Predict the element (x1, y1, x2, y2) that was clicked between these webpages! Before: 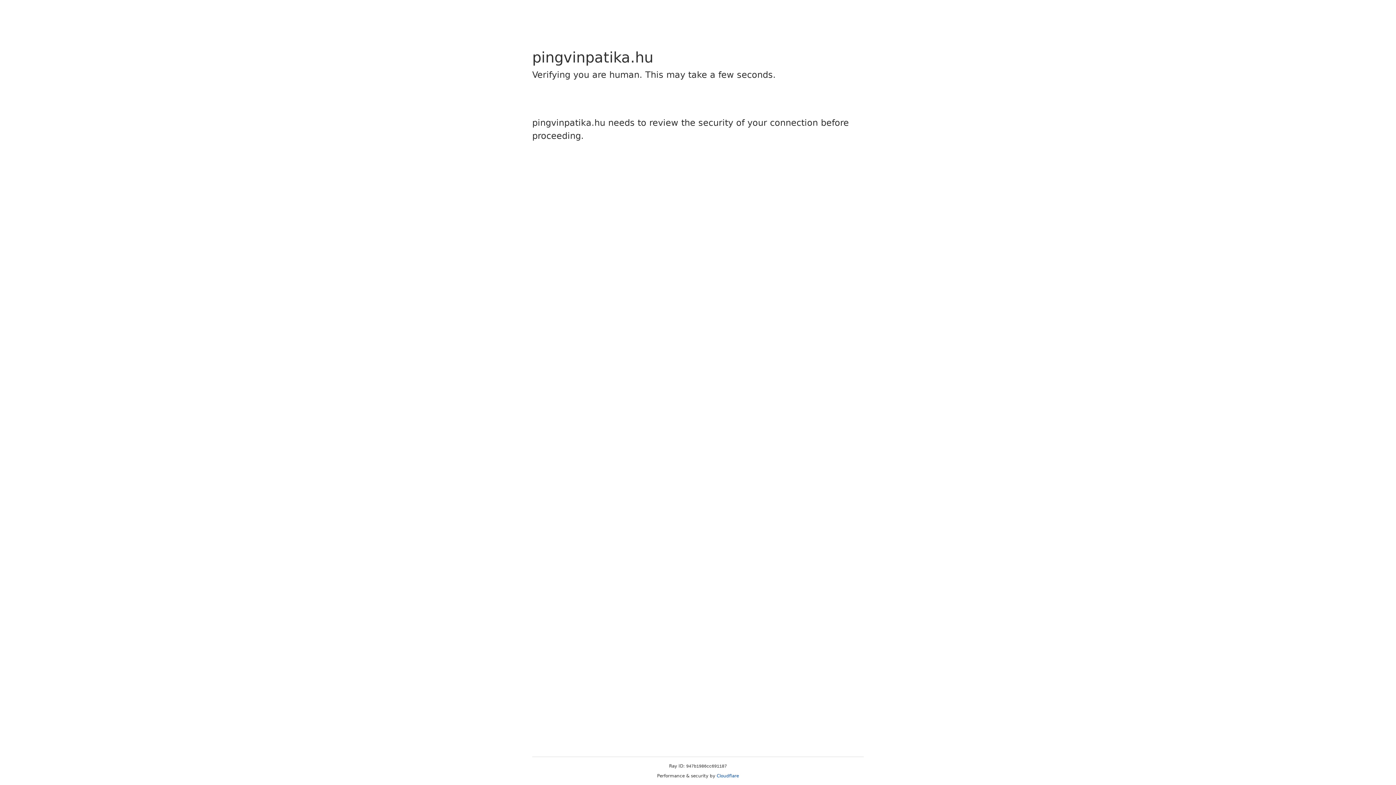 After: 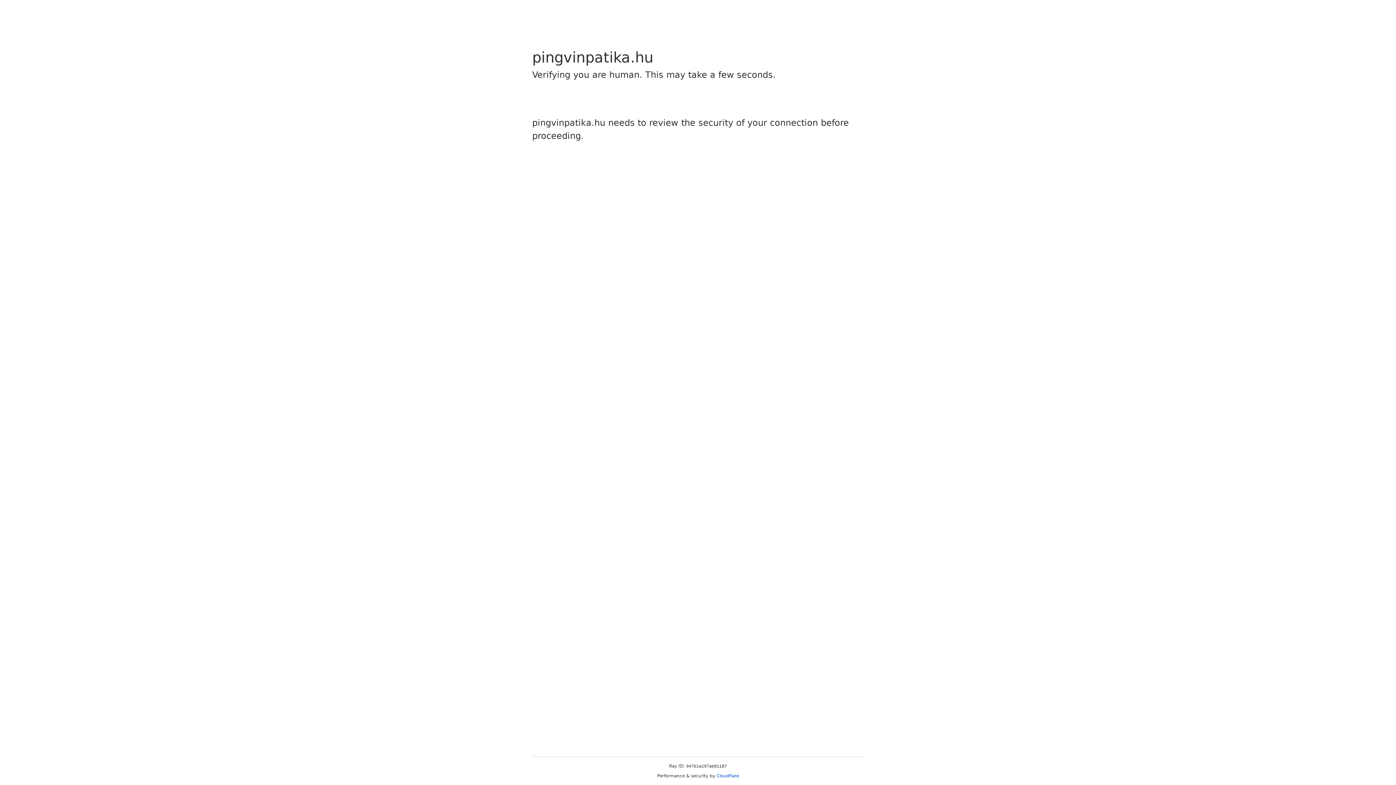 Action: bbox: (716, 773, 739, 778) label: Cloudflare